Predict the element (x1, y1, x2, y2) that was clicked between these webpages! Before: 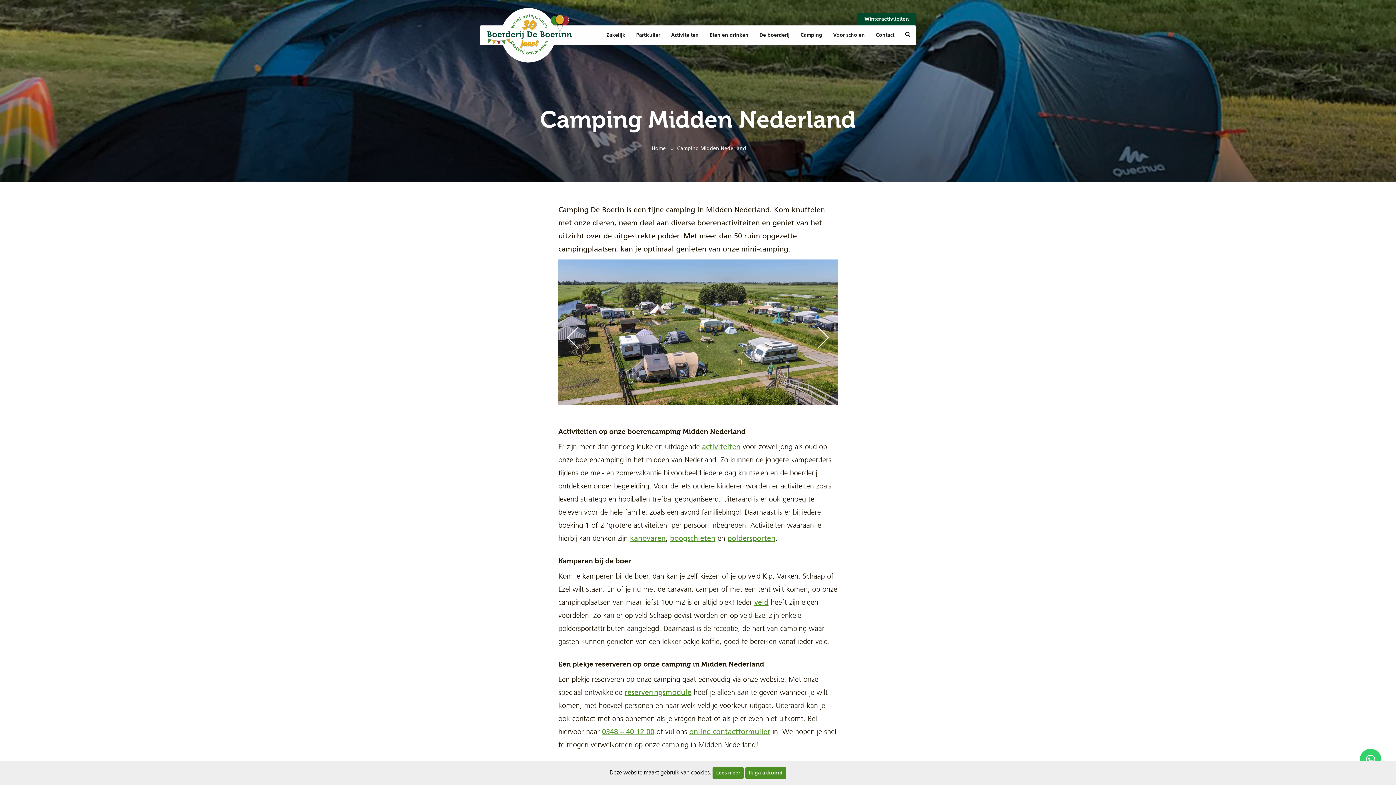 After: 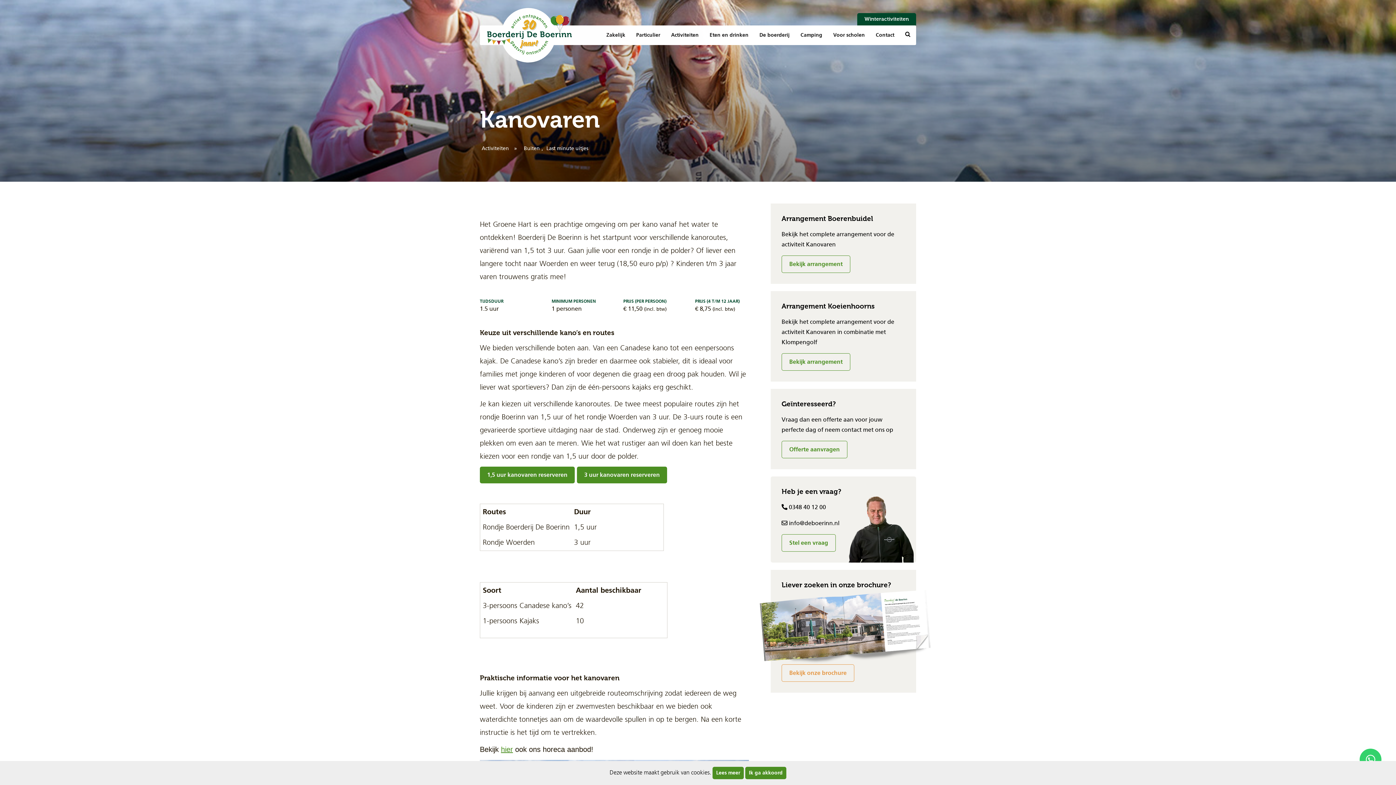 Action: bbox: (630, 535, 665, 542) label: kanovaren